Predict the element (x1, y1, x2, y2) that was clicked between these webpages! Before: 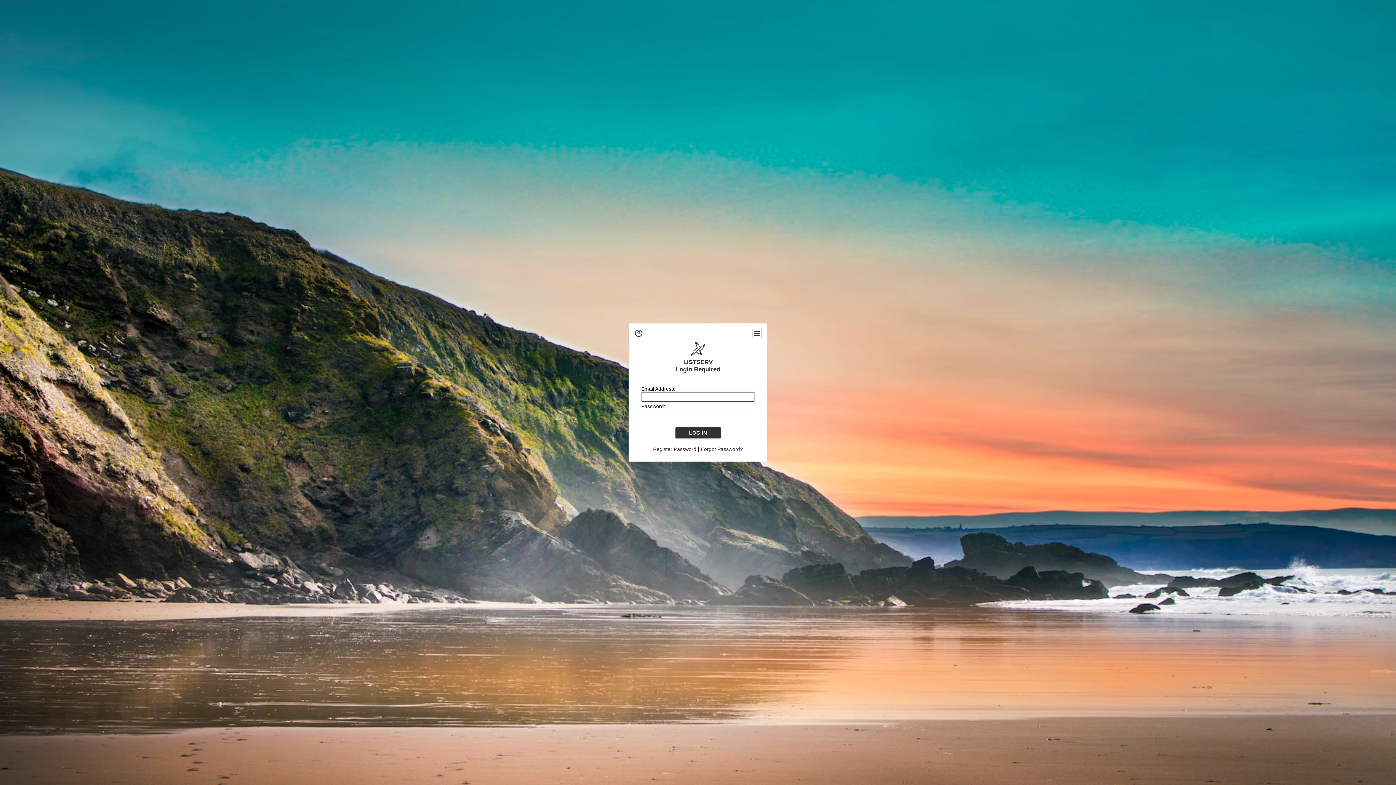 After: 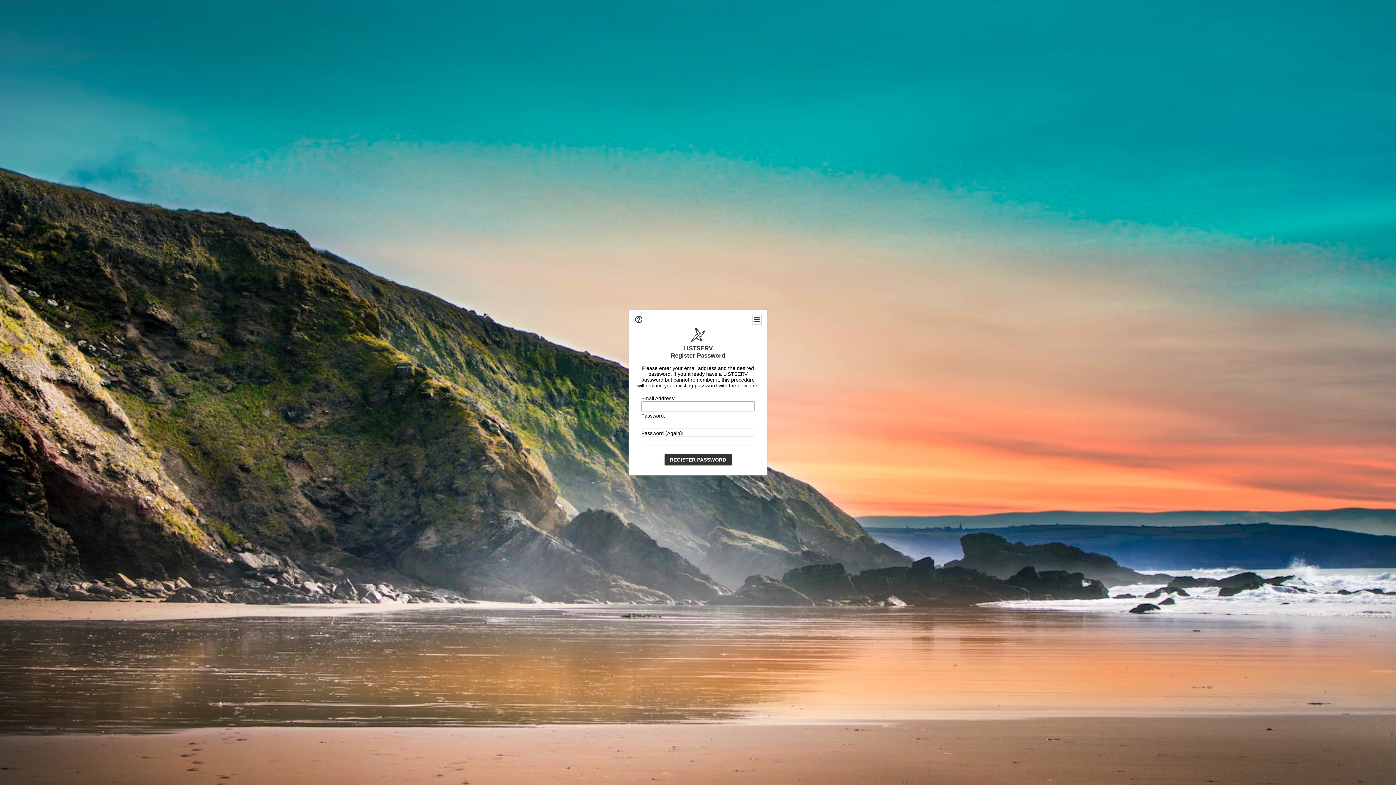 Action: label: Forgot Password? bbox: (700, 446, 743, 452)